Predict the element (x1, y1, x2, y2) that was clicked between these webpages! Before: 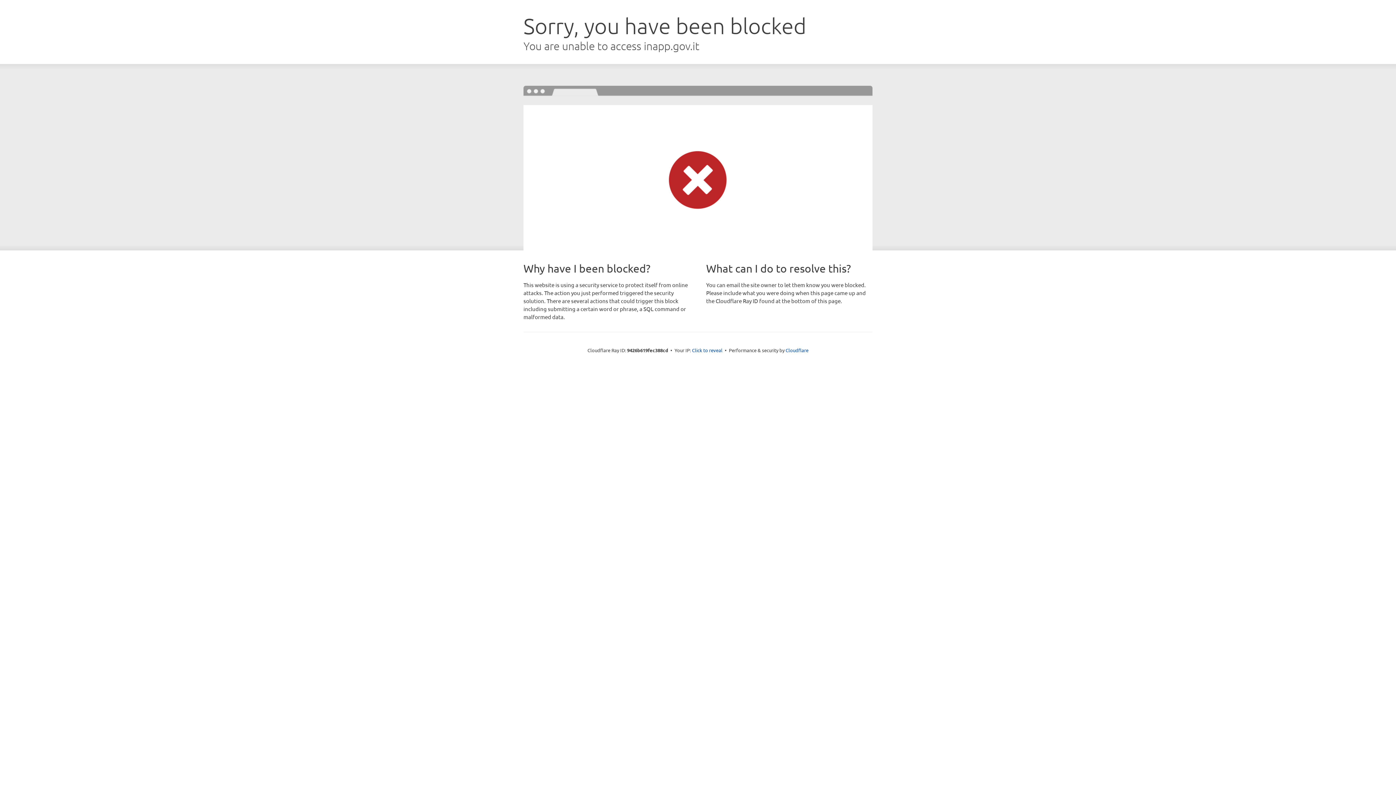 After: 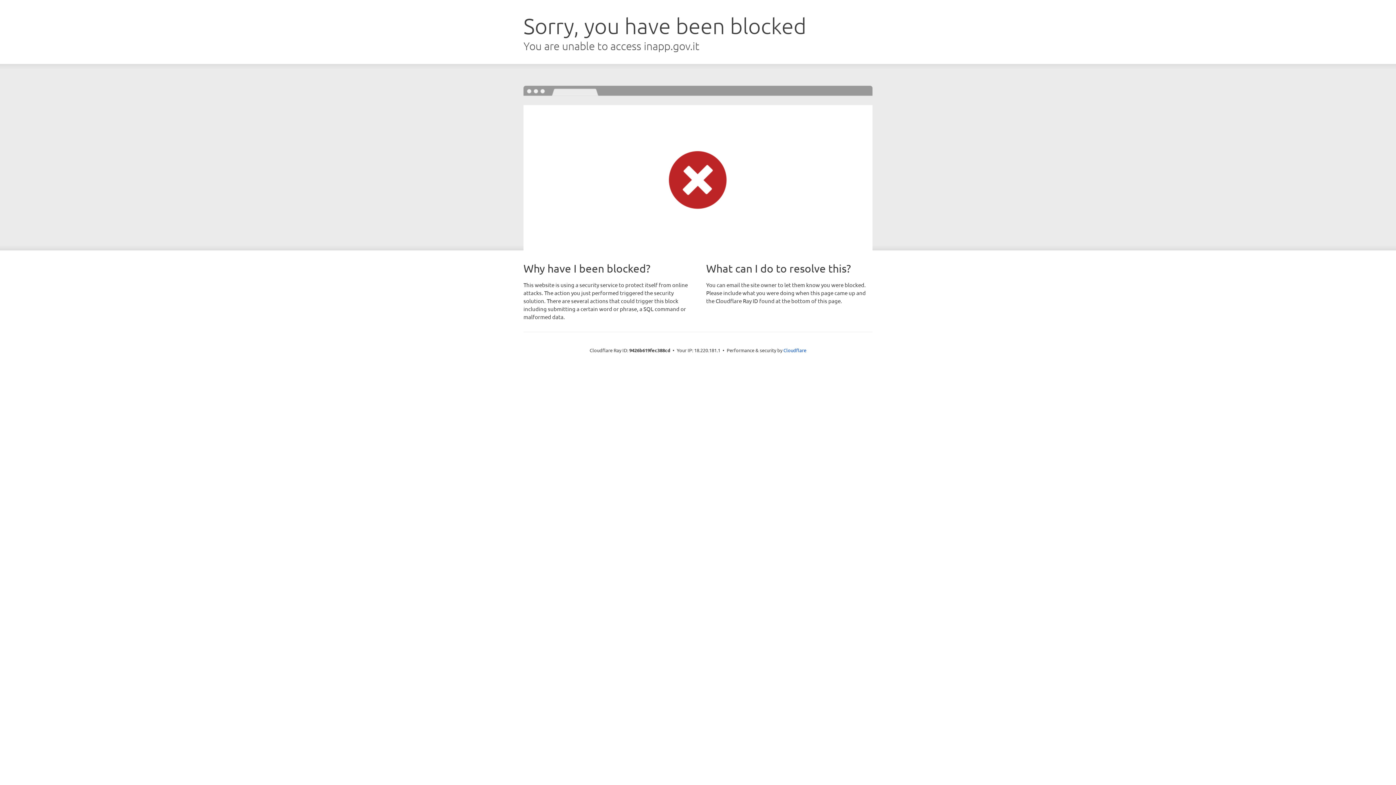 Action: bbox: (692, 346, 722, 353) label: Click to reveal